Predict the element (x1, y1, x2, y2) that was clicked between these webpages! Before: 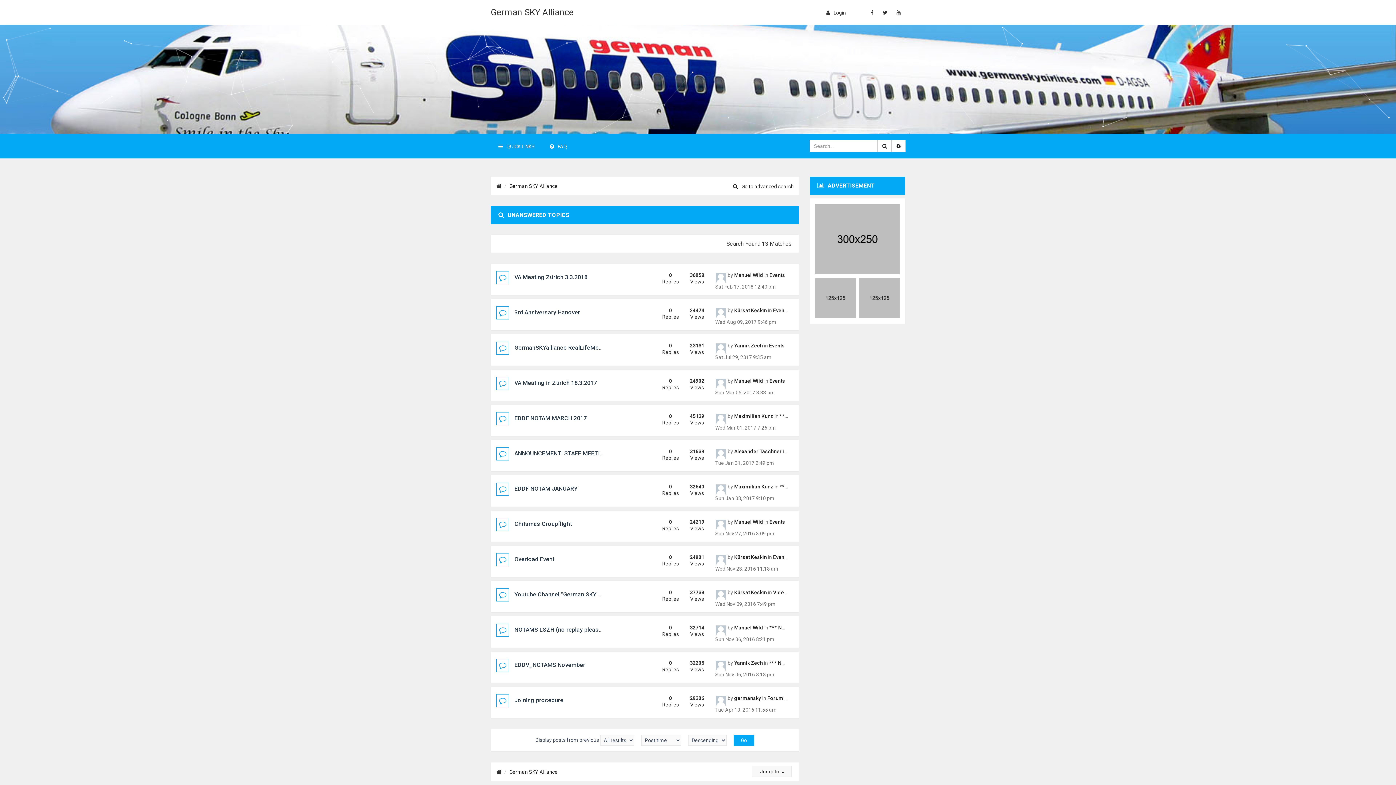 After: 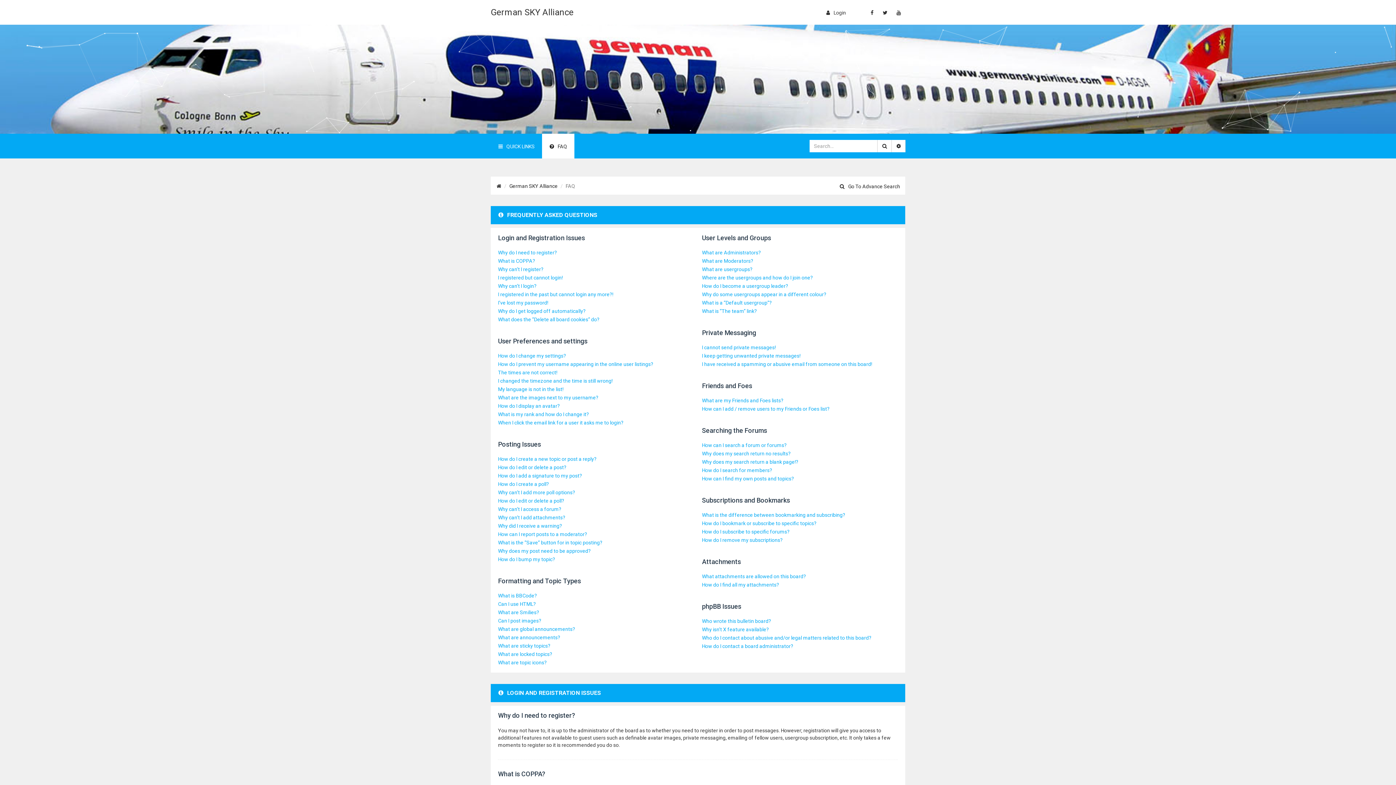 Action: bbox: (542, 133, 574, 158) label: FAQ